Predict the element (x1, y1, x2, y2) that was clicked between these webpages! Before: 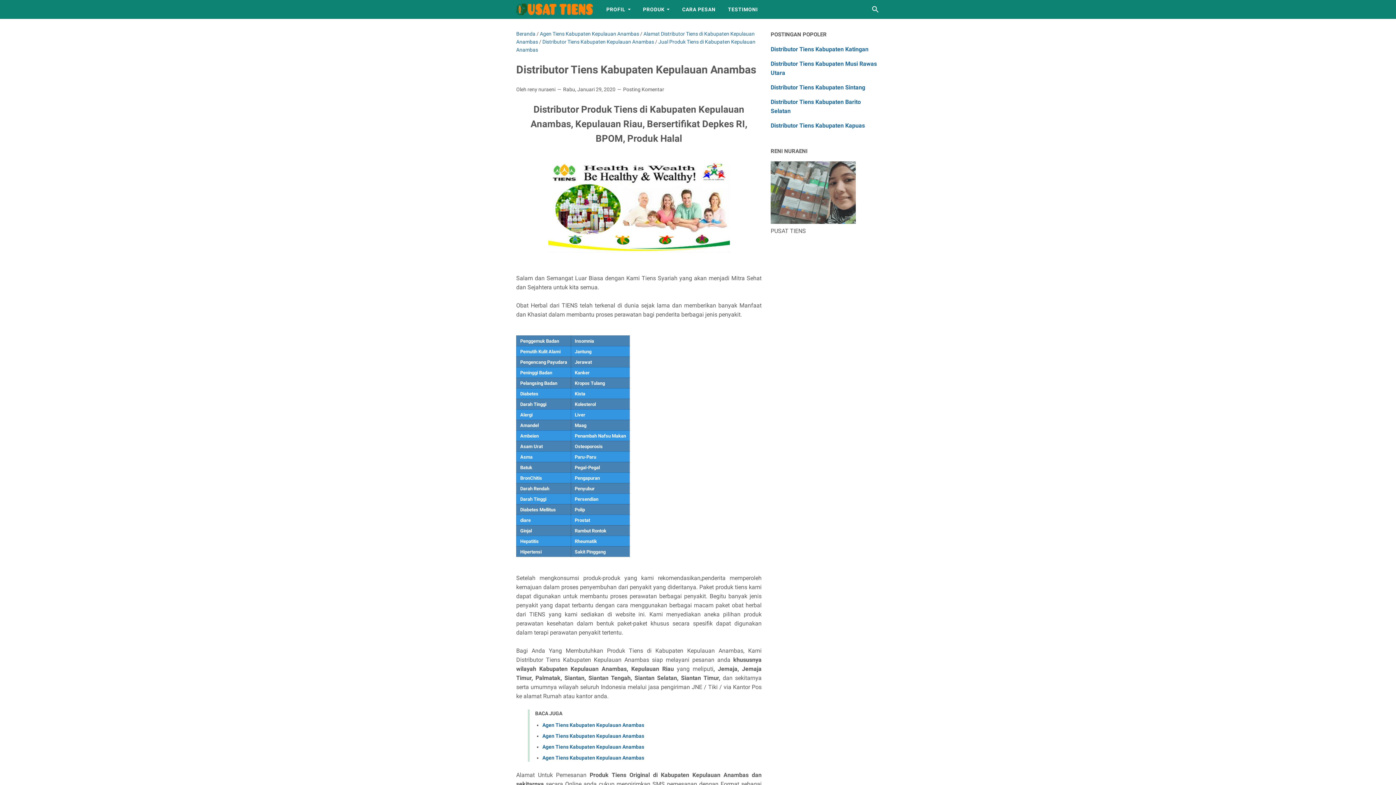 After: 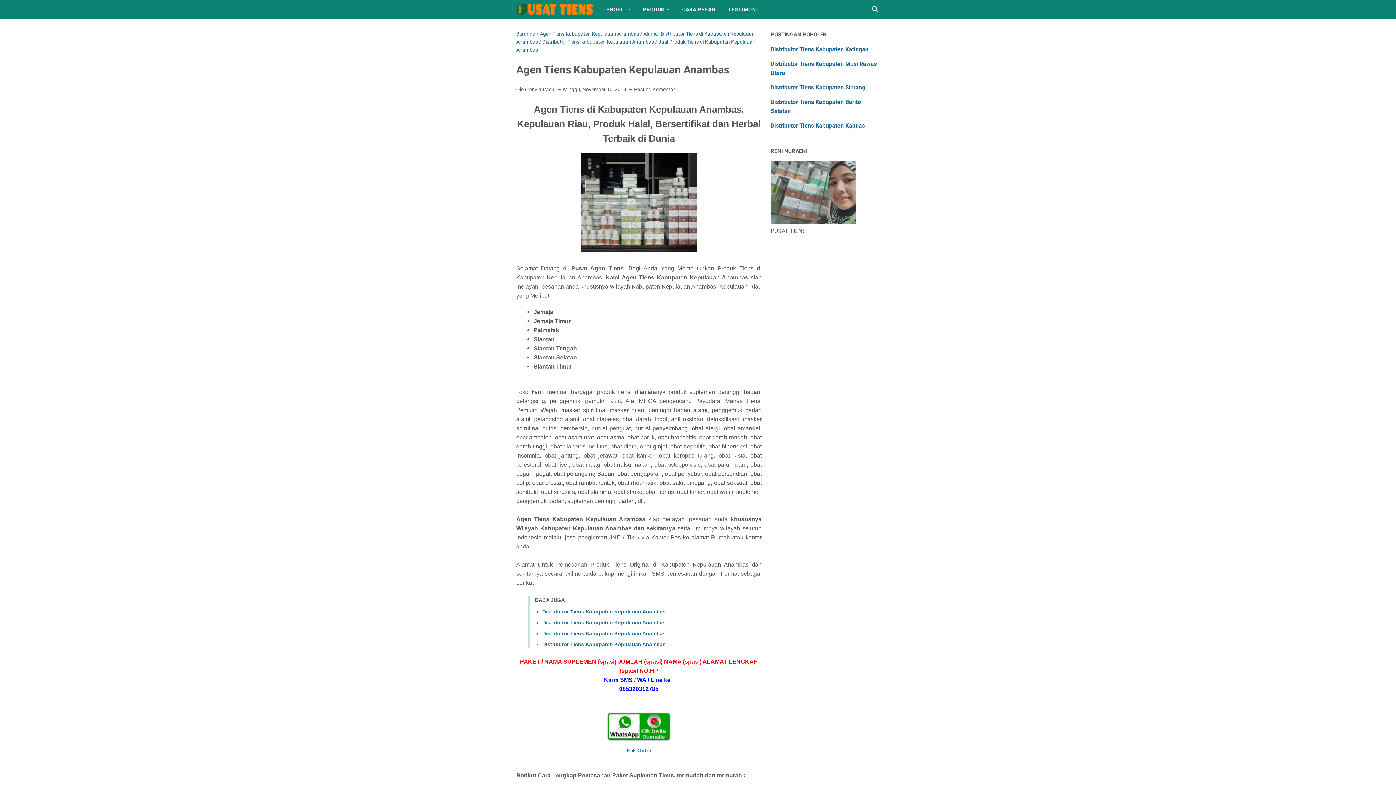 Action: bbox: (542, 744, 644, 750) label: Agen Tiens Kabupaten Kepulauan Anambas